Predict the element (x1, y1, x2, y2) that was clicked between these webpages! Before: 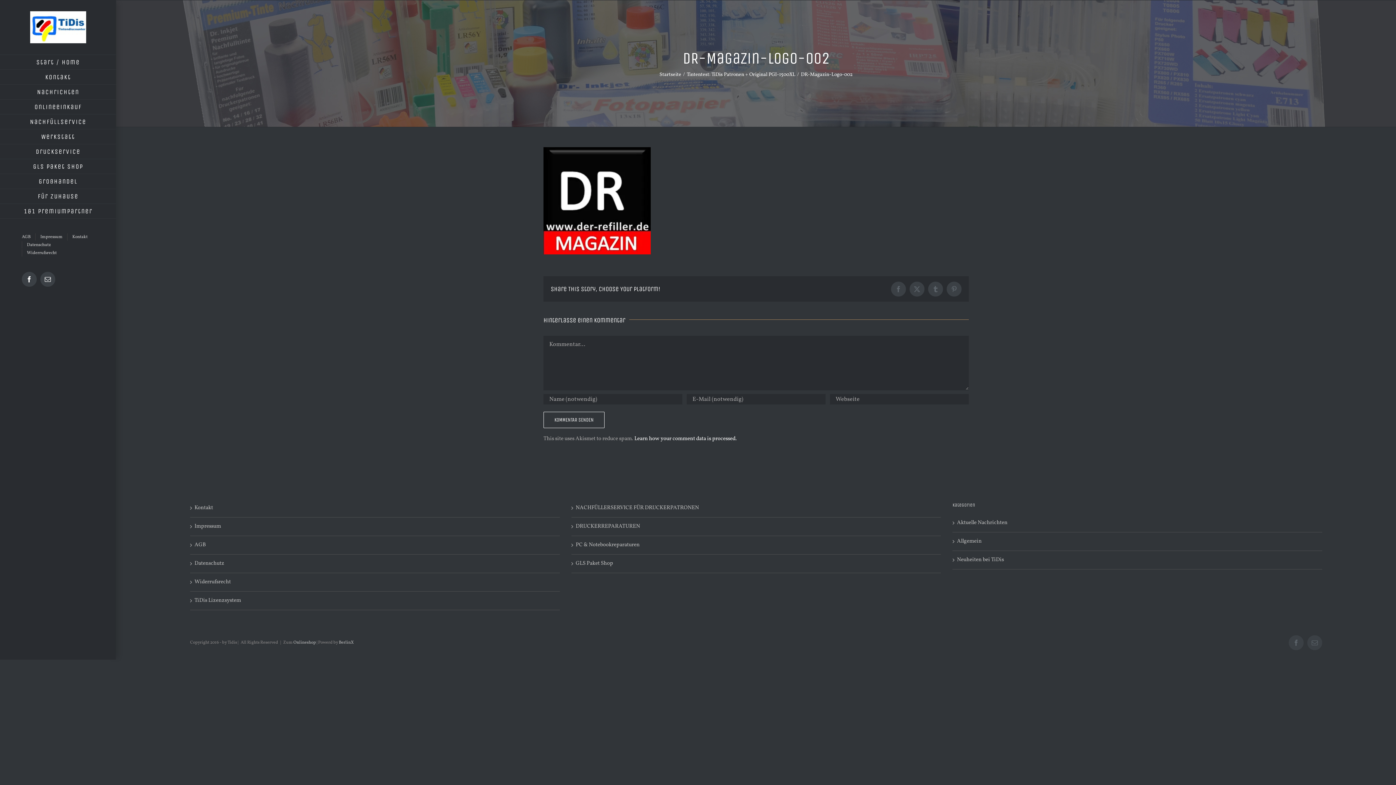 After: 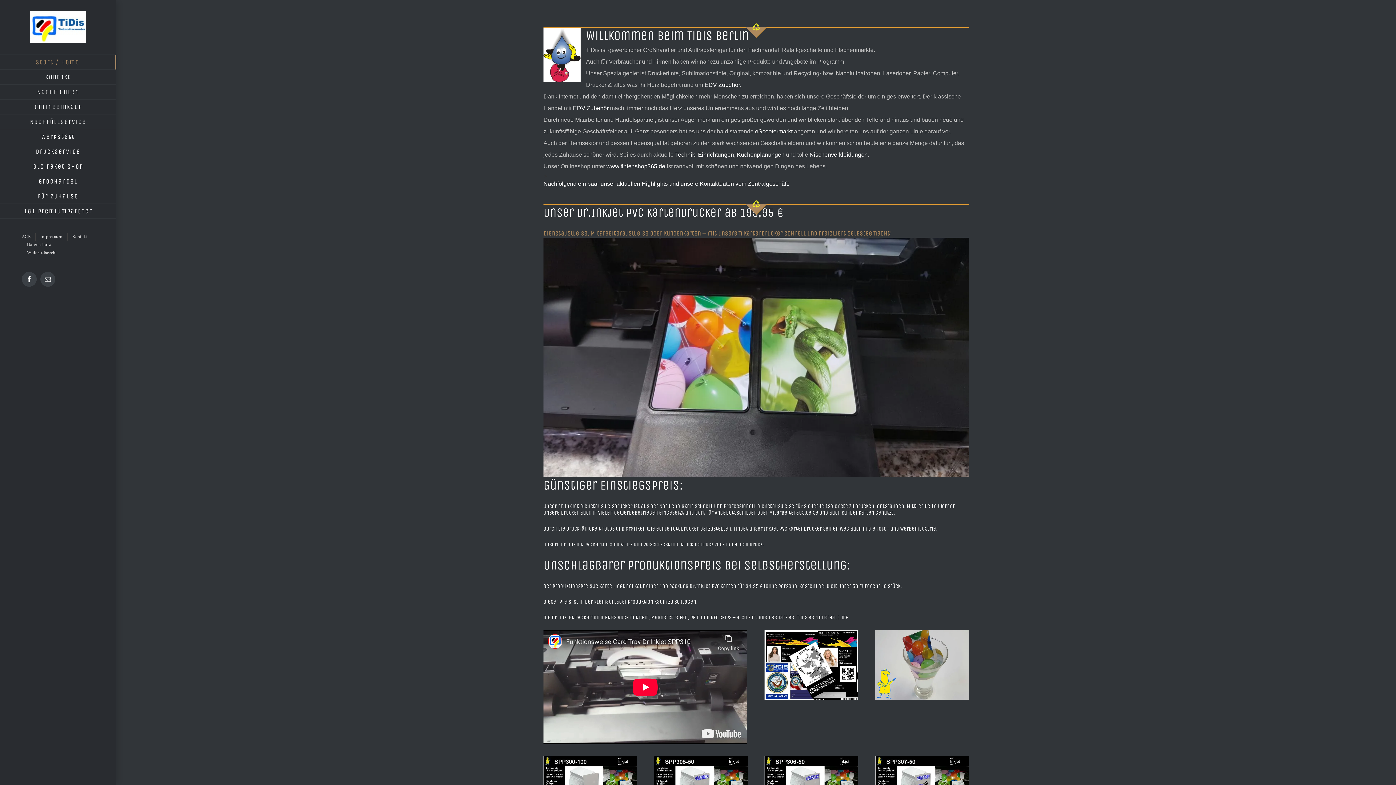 Action: bbox: (659, 71, 681, 78) label: Startseite